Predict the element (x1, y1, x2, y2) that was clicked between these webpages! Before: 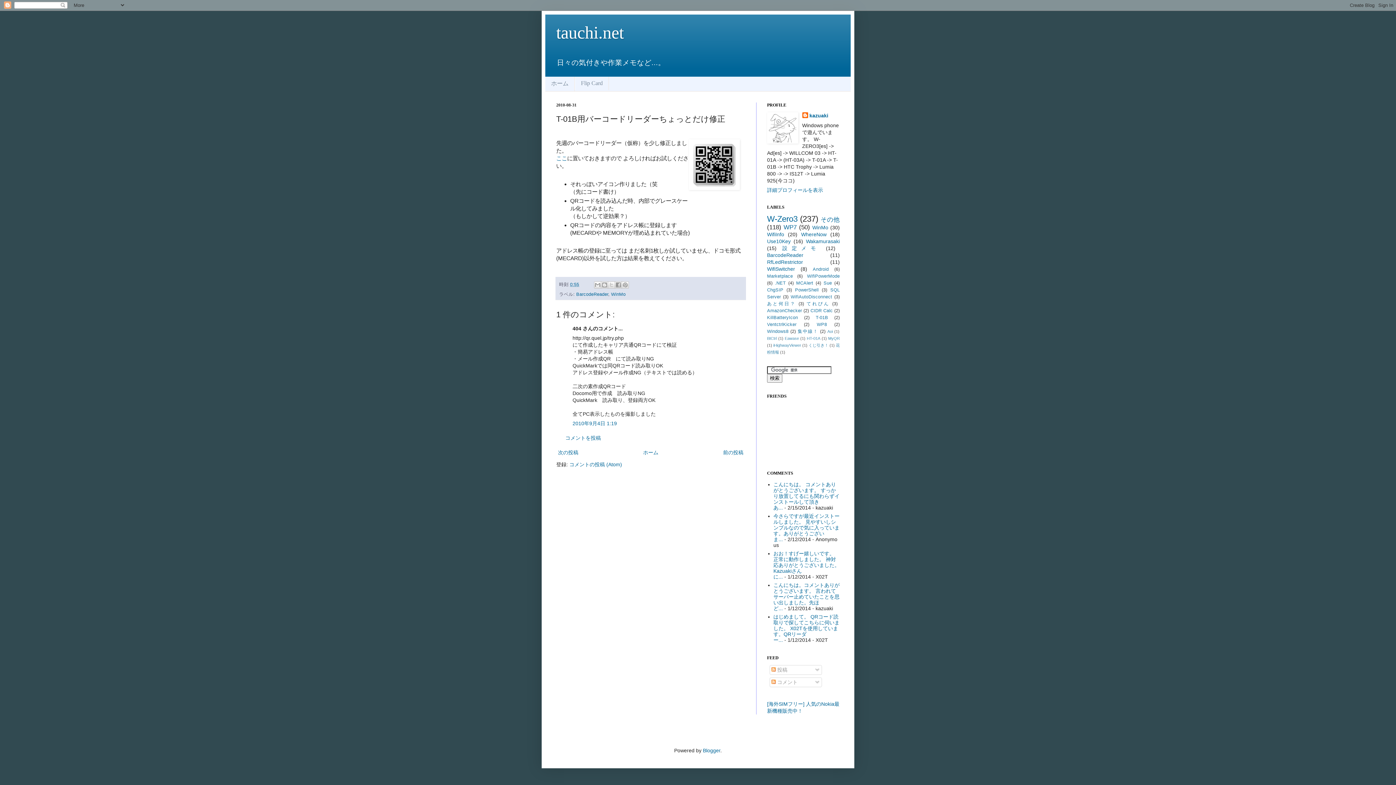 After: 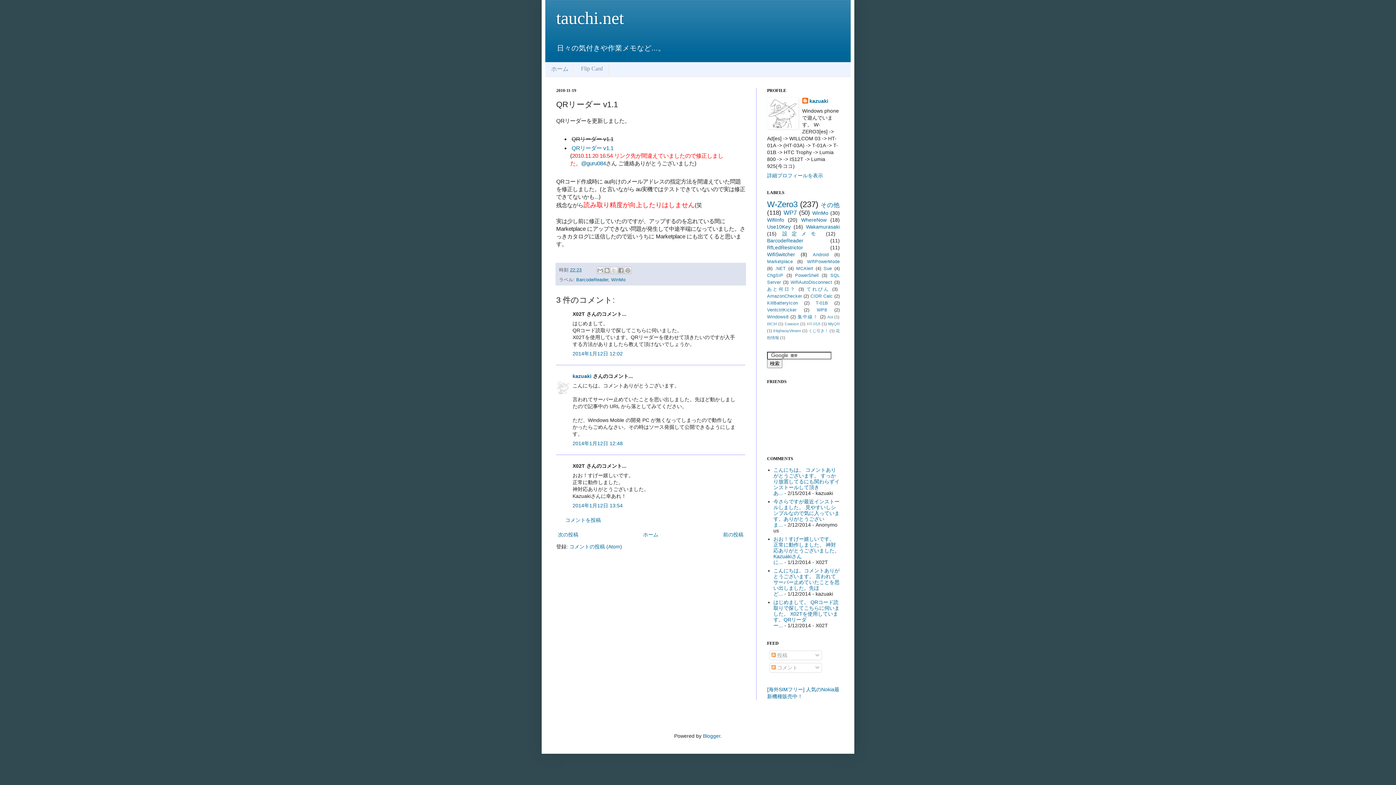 Action: label: はじめまして。 QRコード読取りで探してこちらに伺いました。 X02Tを使用しています。QRリーダー... bbox: (773, 614, 839, 643)